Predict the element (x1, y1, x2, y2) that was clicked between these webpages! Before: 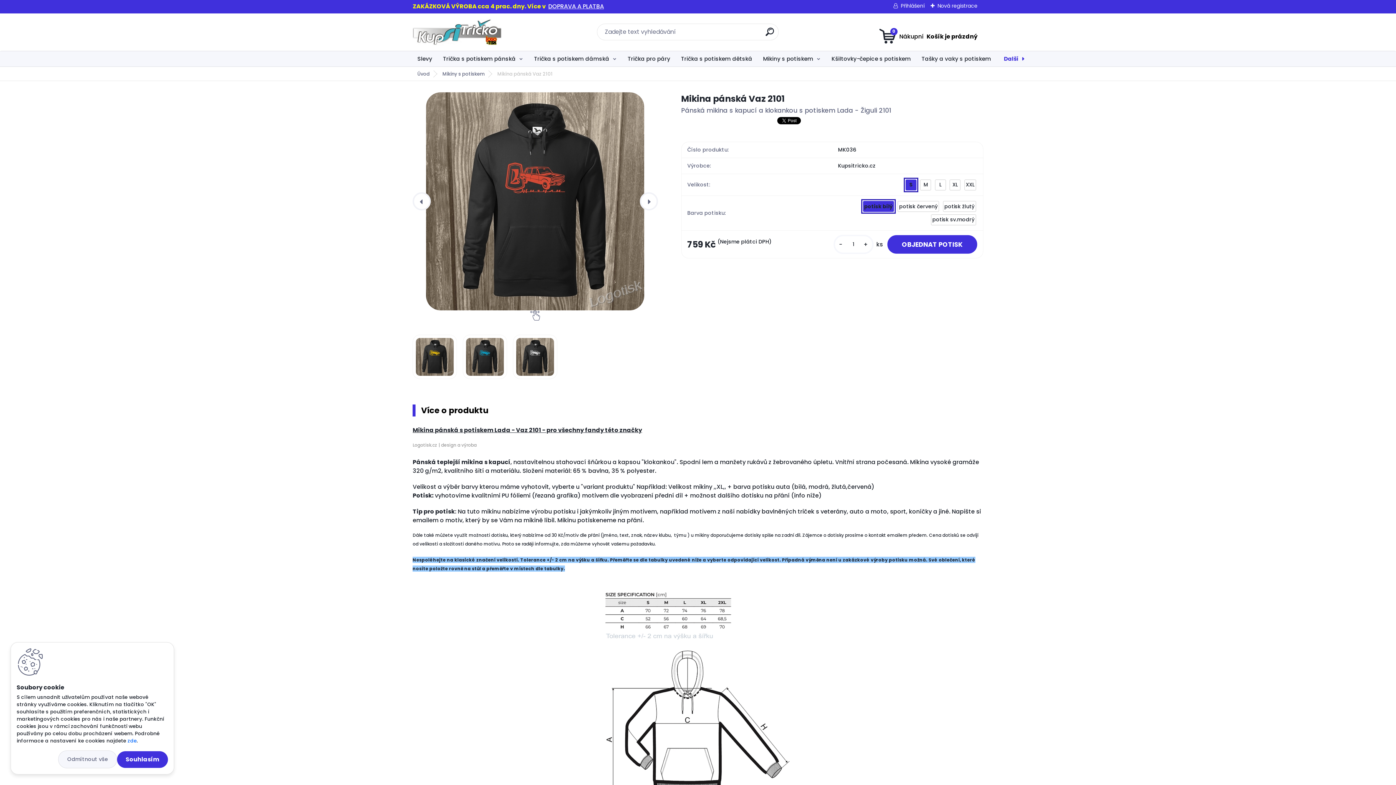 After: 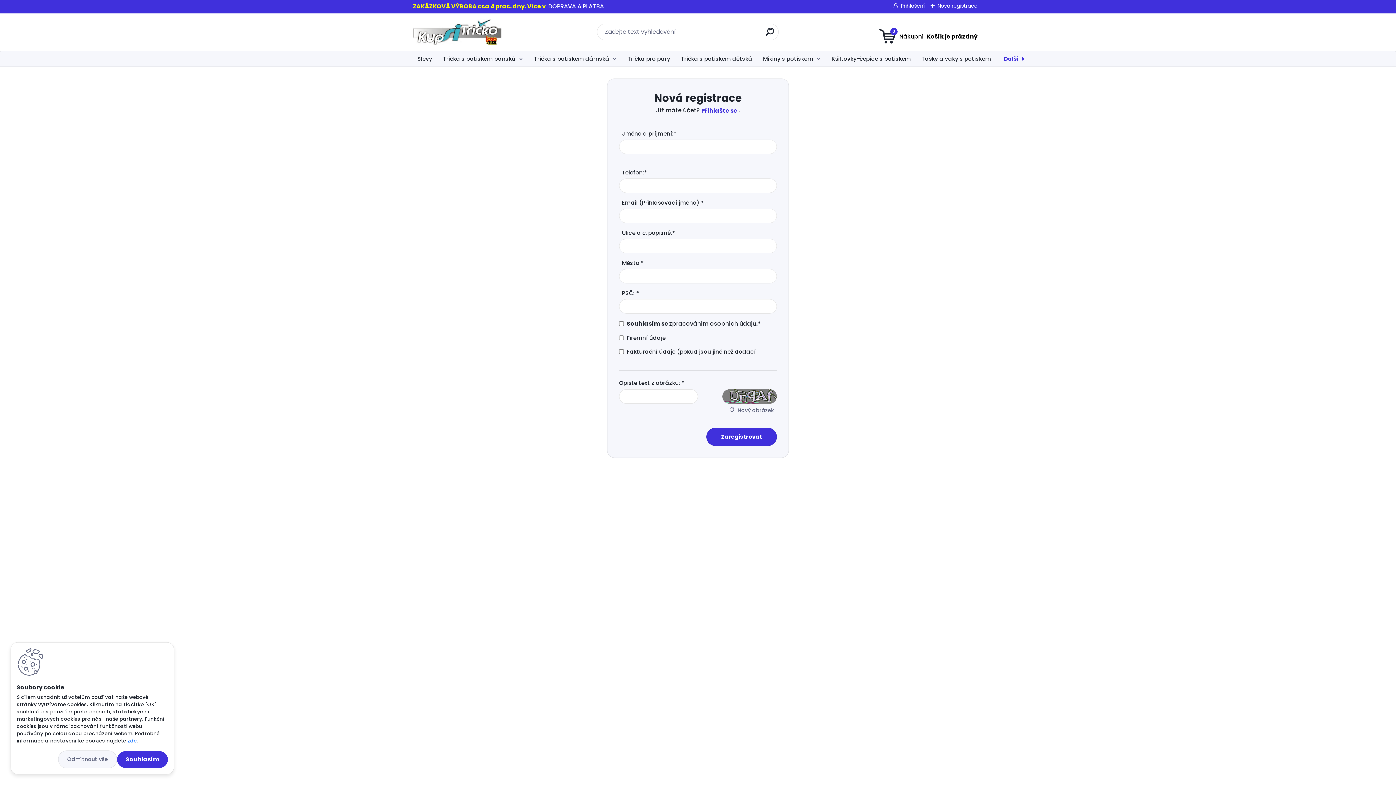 Action: bbox: (930, 2, 977, 9) label: Nová registrace